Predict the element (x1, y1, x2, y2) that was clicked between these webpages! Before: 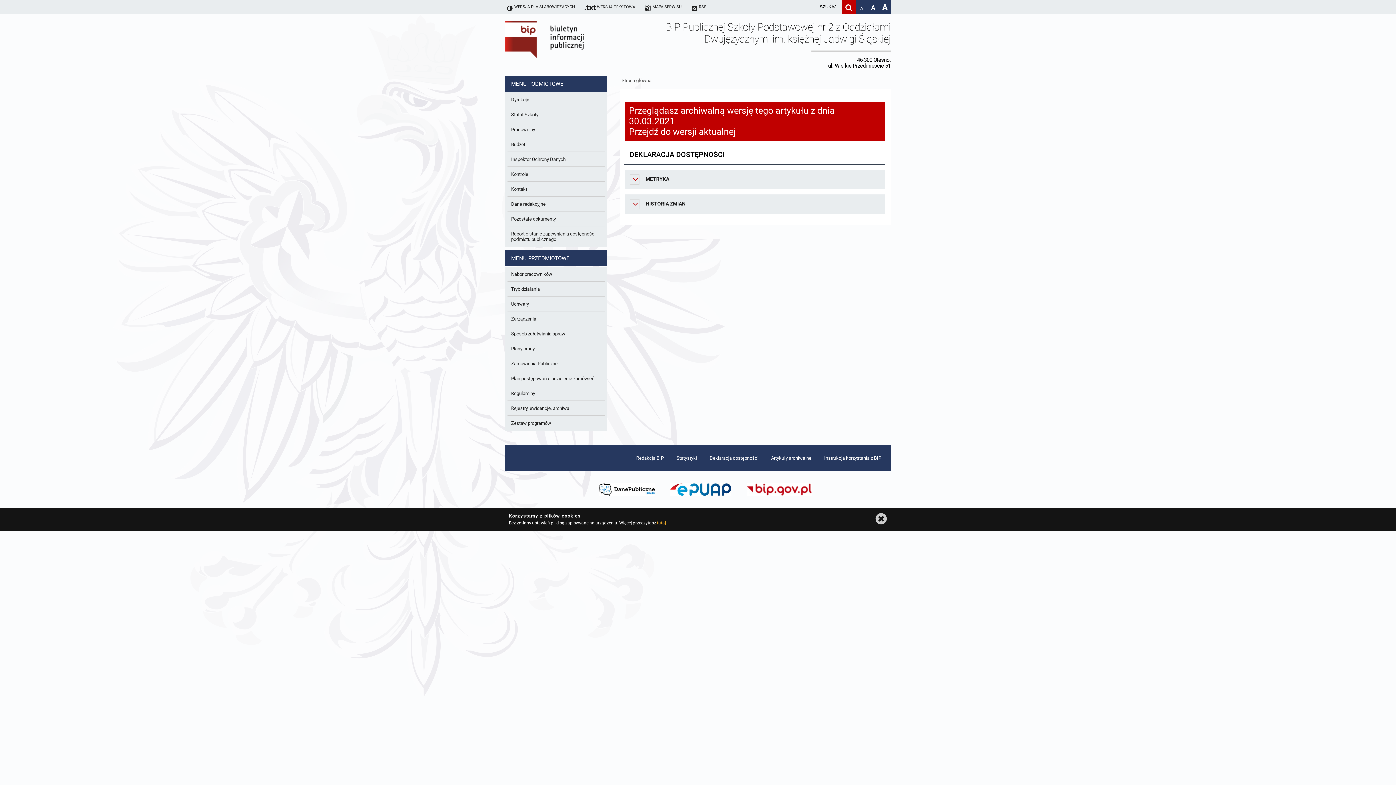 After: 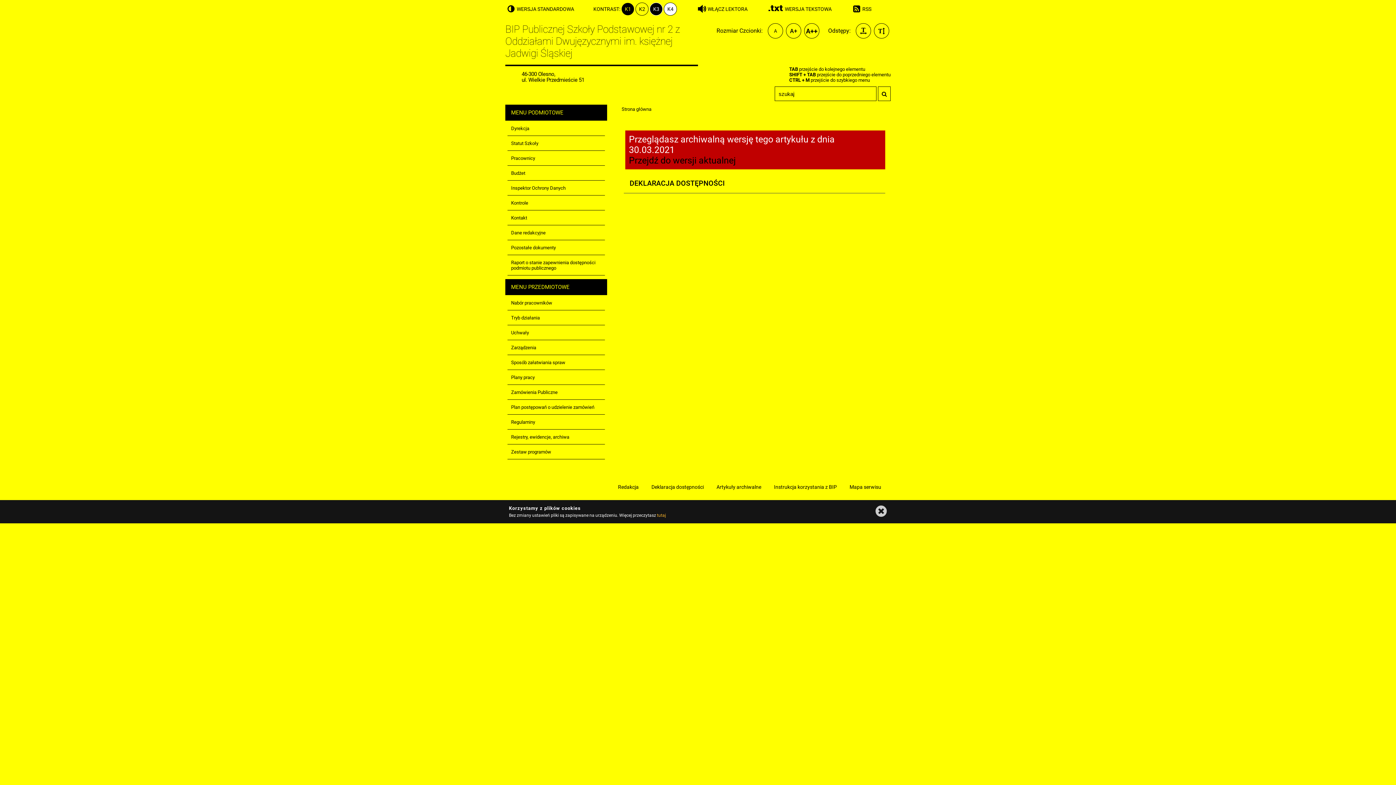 Action: label: WERSJA DLA SŁABOWIDZĄCYCH bbox: (505, 0, 575, 13)